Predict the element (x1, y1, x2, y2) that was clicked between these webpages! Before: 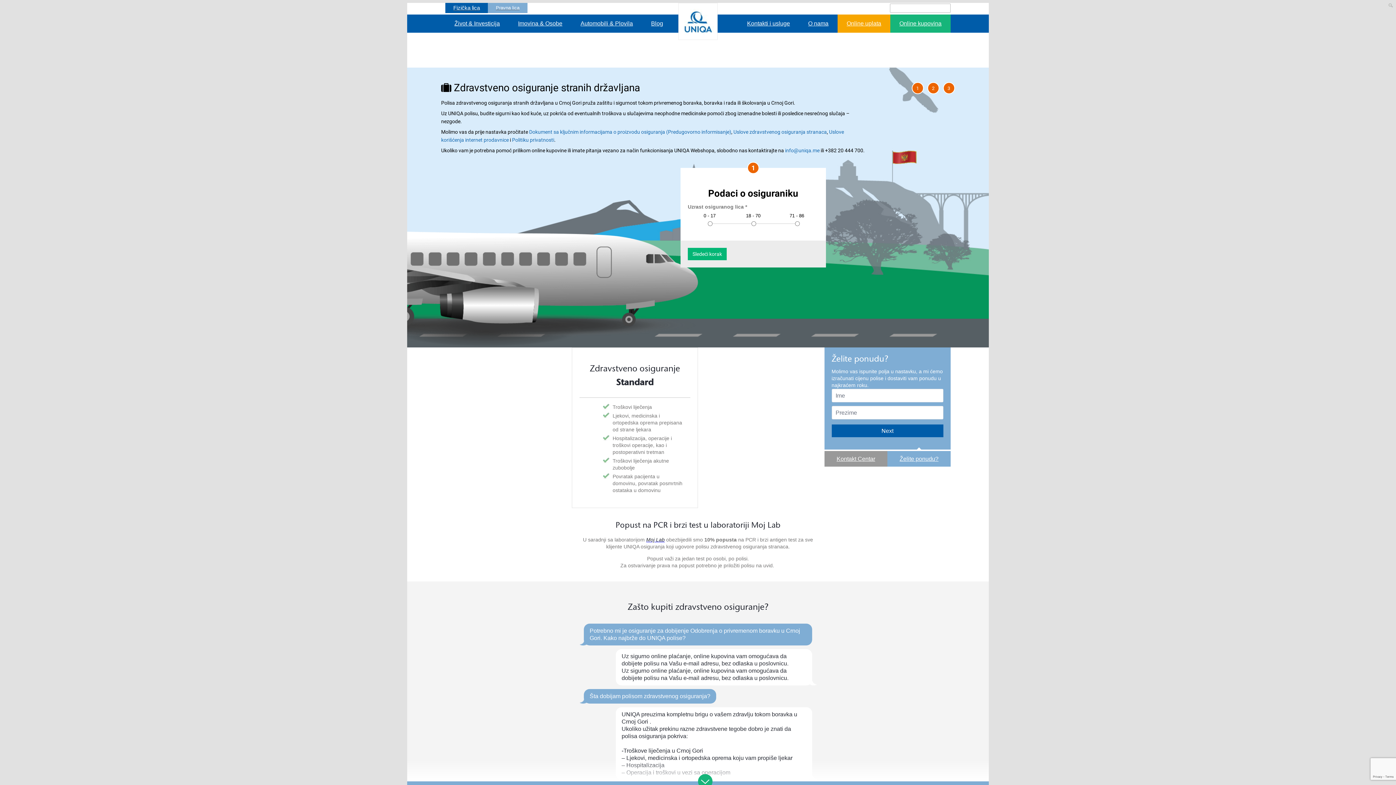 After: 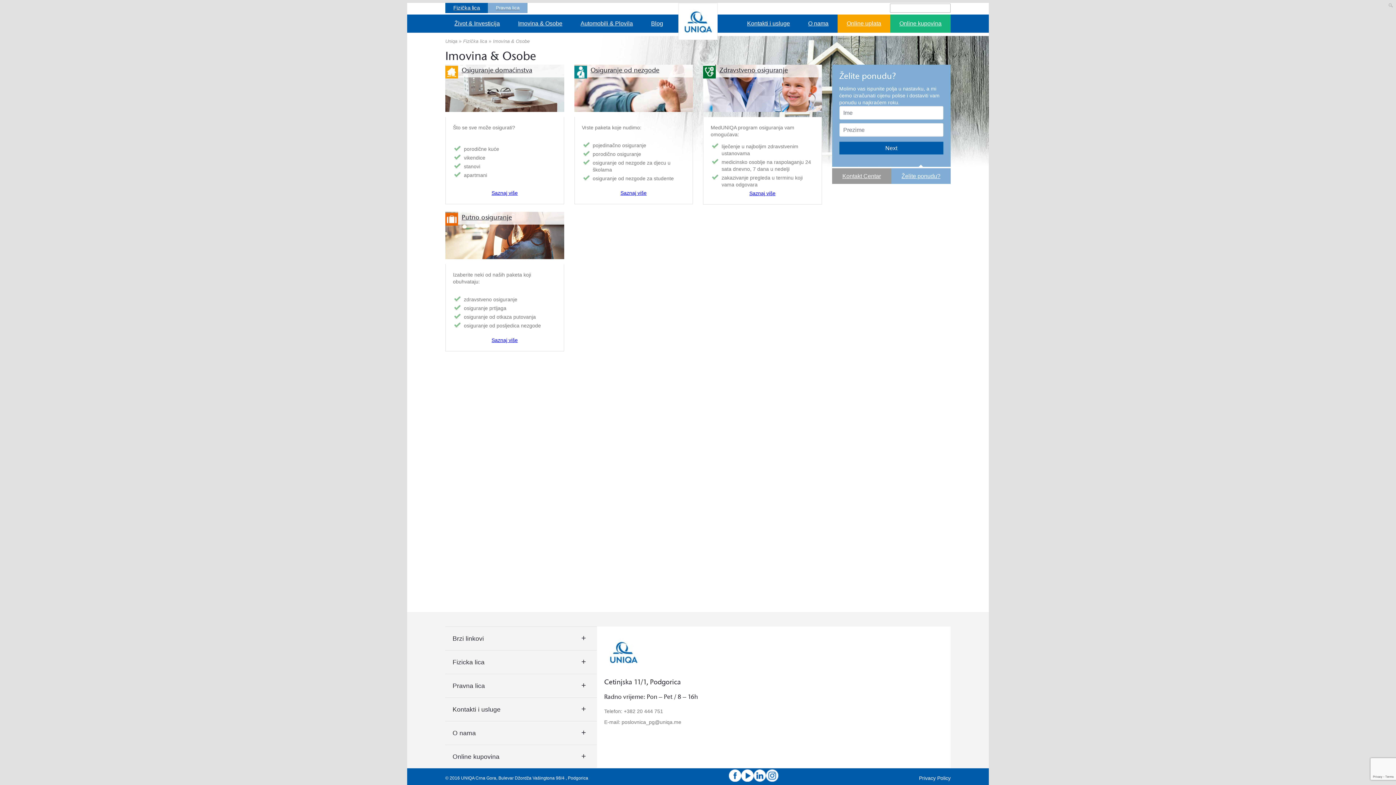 Action: label: Imovina & Osobe bbox: (509, 14, 571, 32)